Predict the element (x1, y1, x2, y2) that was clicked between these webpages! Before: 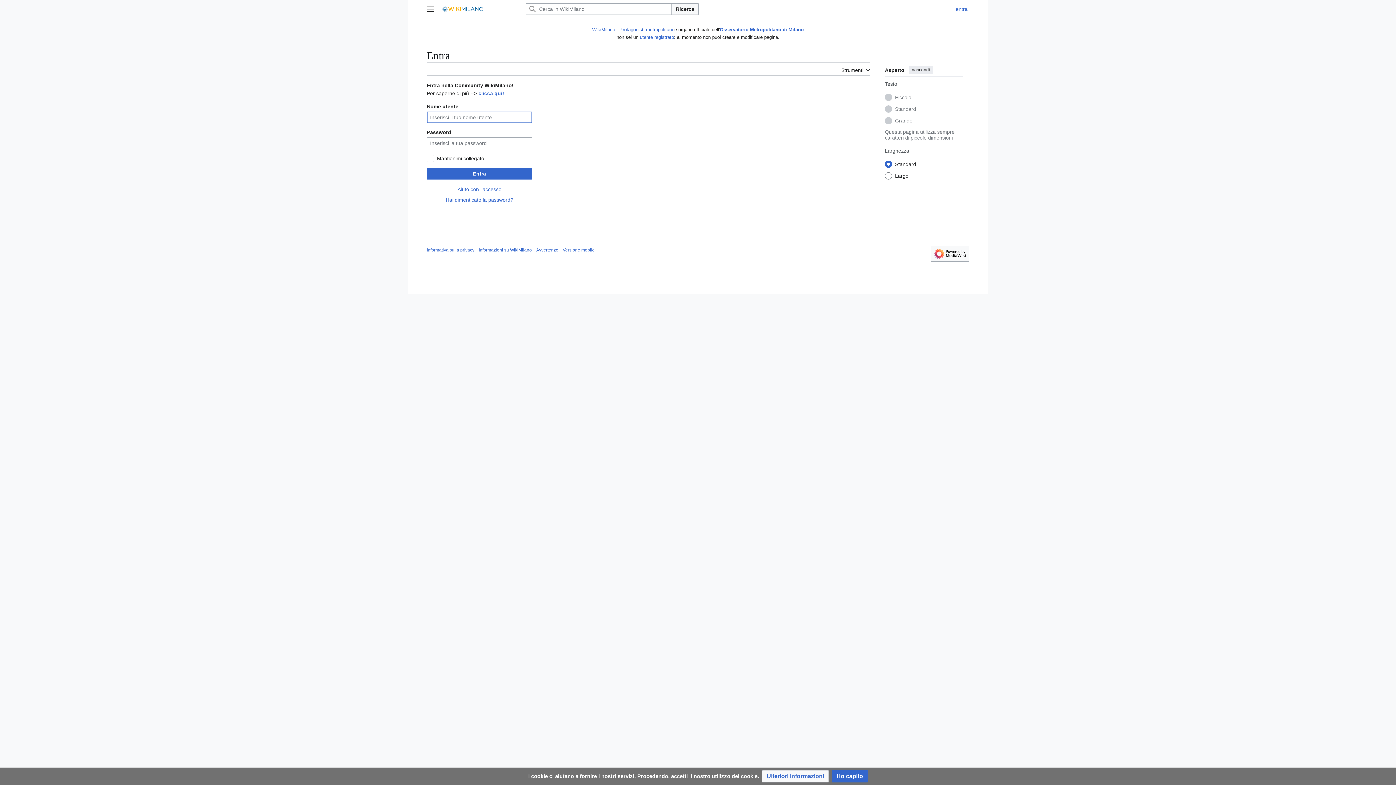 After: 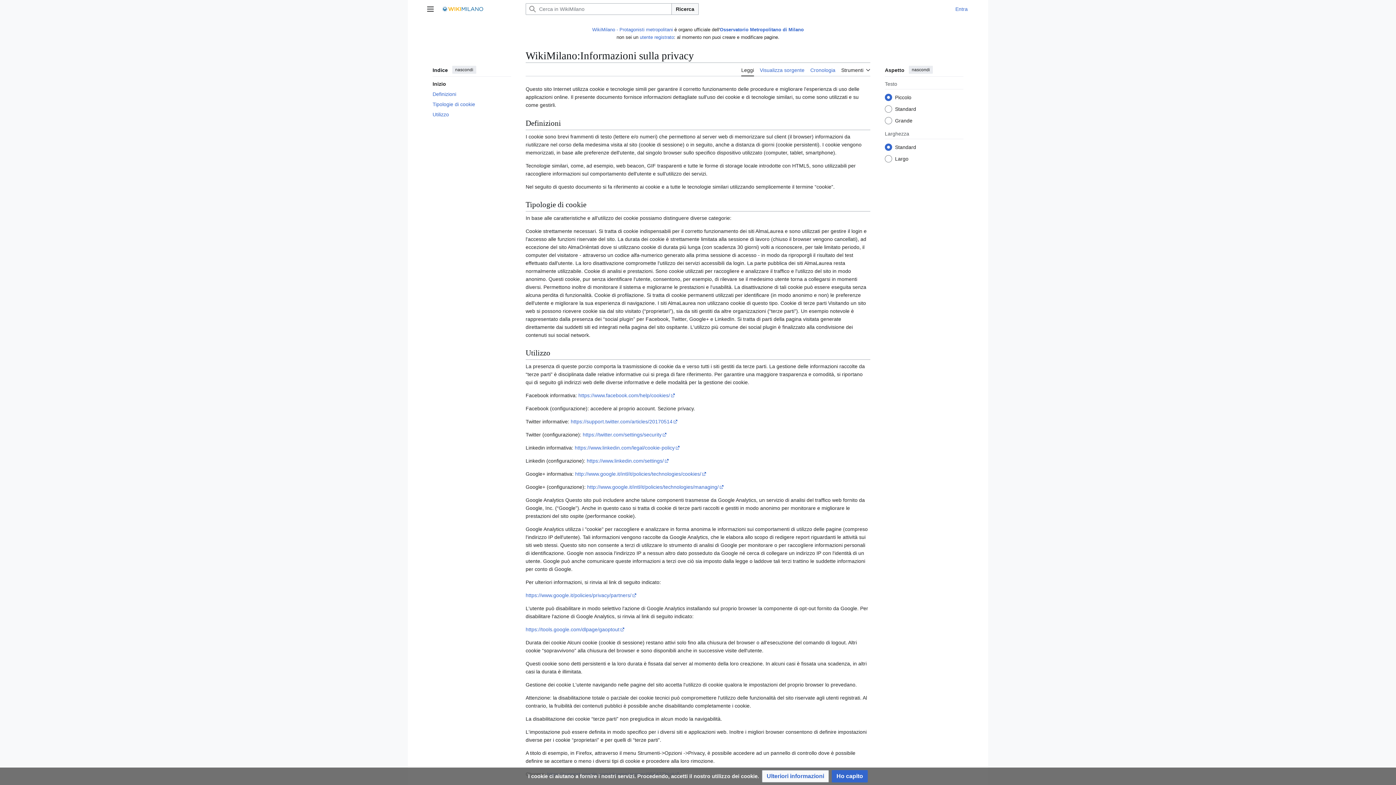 Action: bbox: (426, 247, 474, 252) label: Informativa sulla privacy